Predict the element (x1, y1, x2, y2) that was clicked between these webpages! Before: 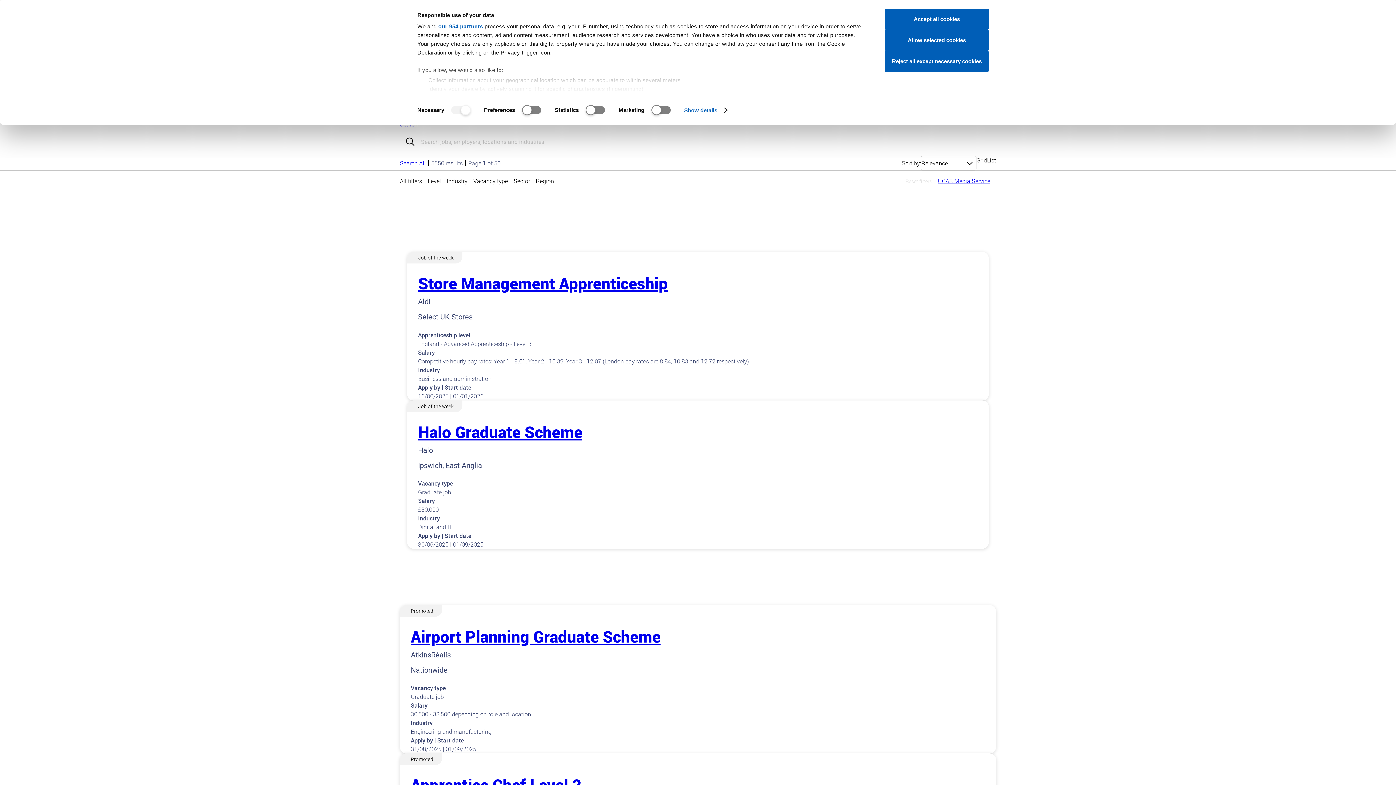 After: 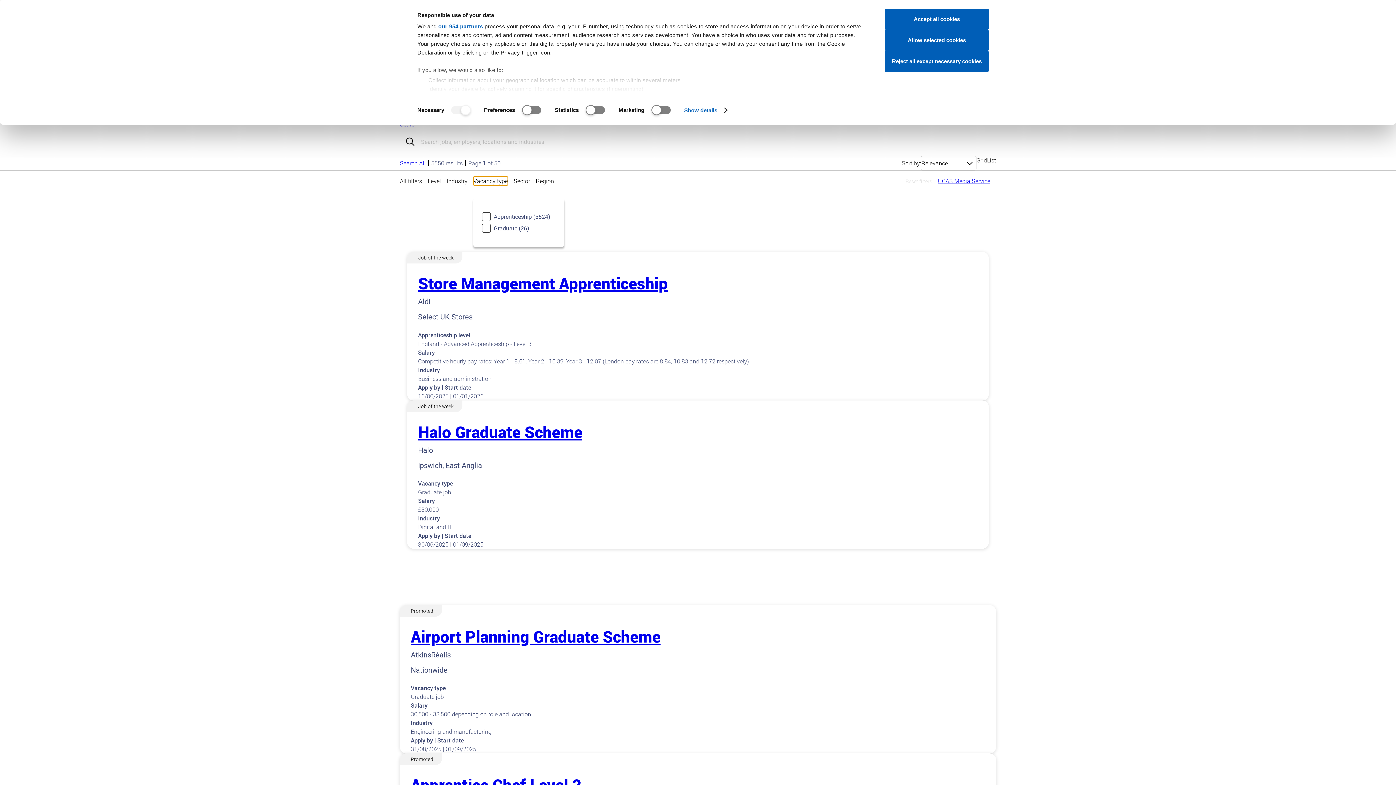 Action: bbox: (473, 176, 508, 185) label: Vacancy type